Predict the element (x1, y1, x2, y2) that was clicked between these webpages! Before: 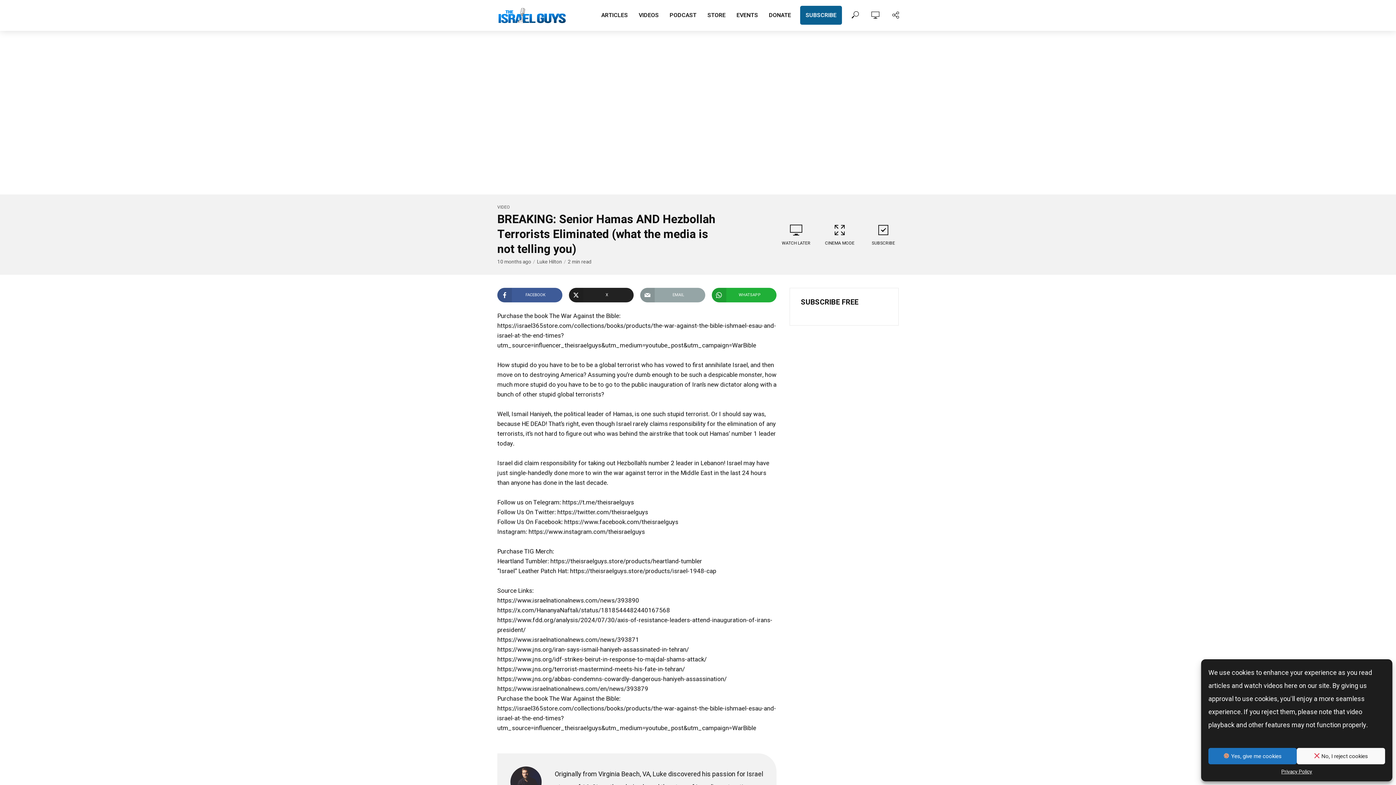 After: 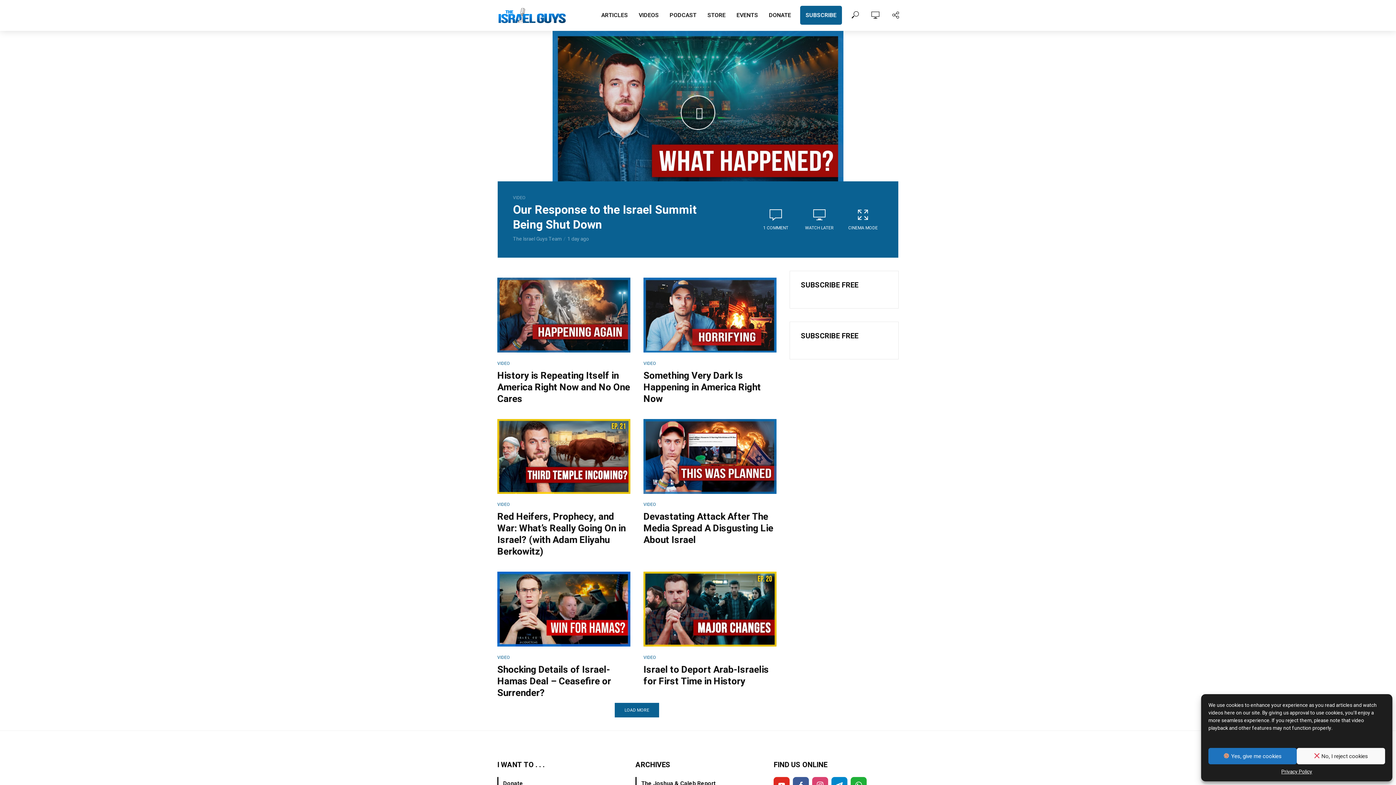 Action: label: VIDEO bbox: (497, 204, 510, 210)